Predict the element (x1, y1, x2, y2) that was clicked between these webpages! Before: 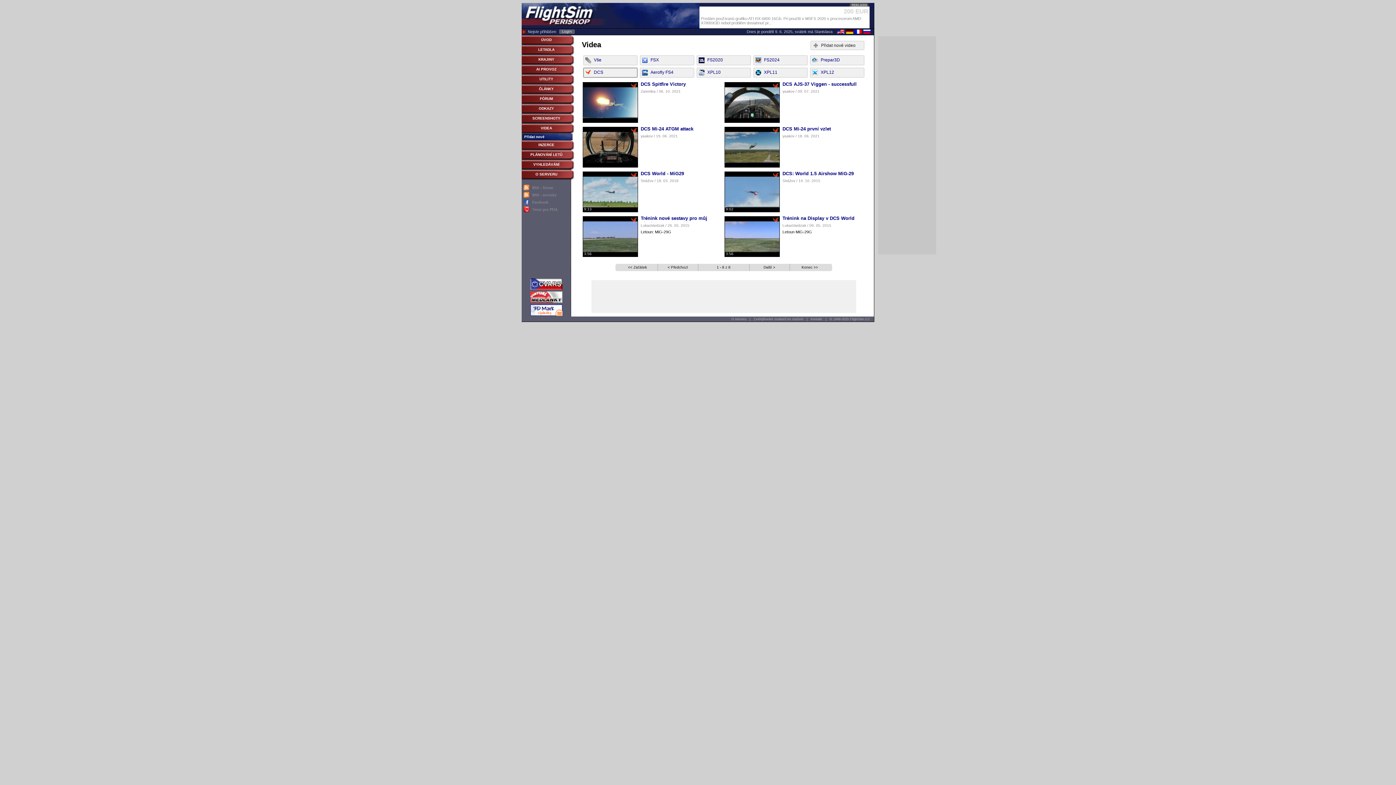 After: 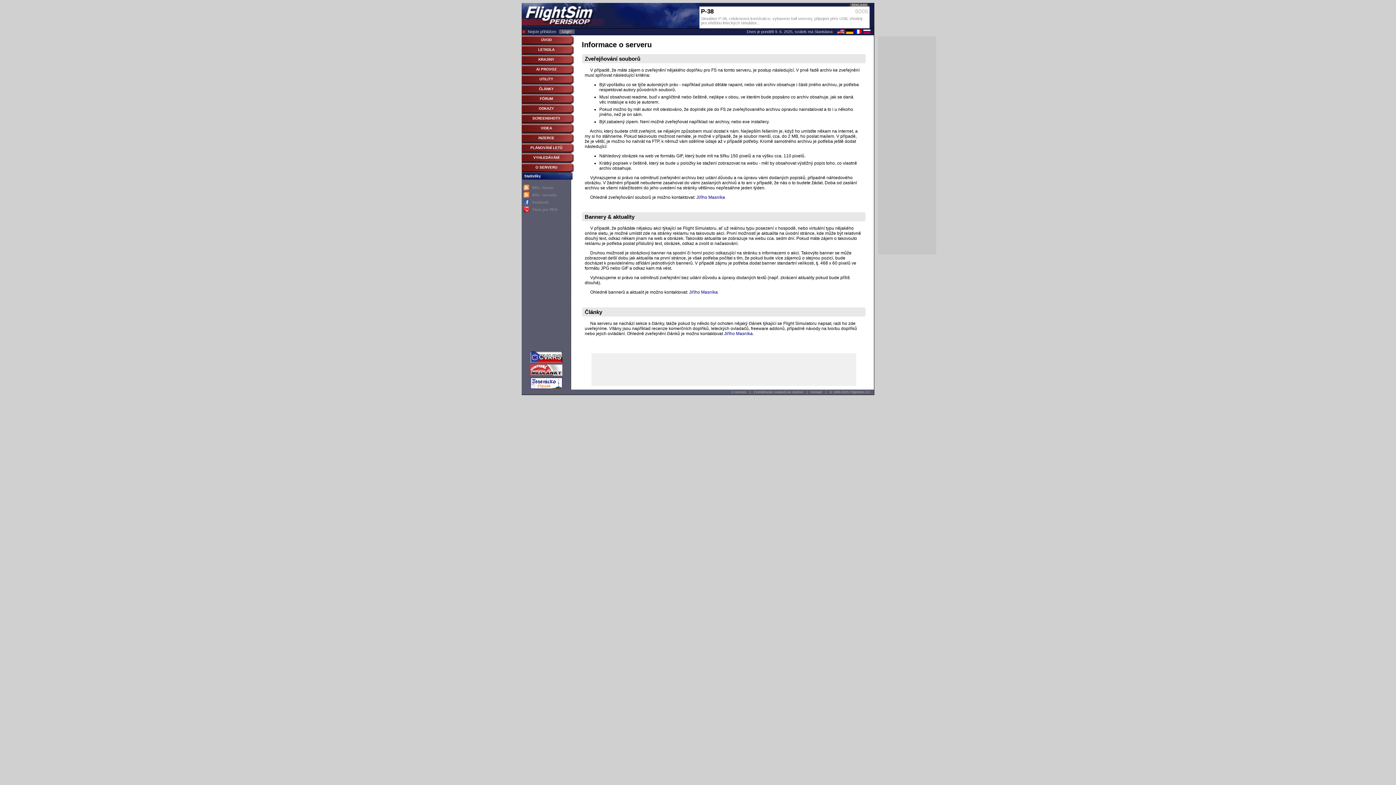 Action: bbox: (731, 317, 746, 321) label: O serveru